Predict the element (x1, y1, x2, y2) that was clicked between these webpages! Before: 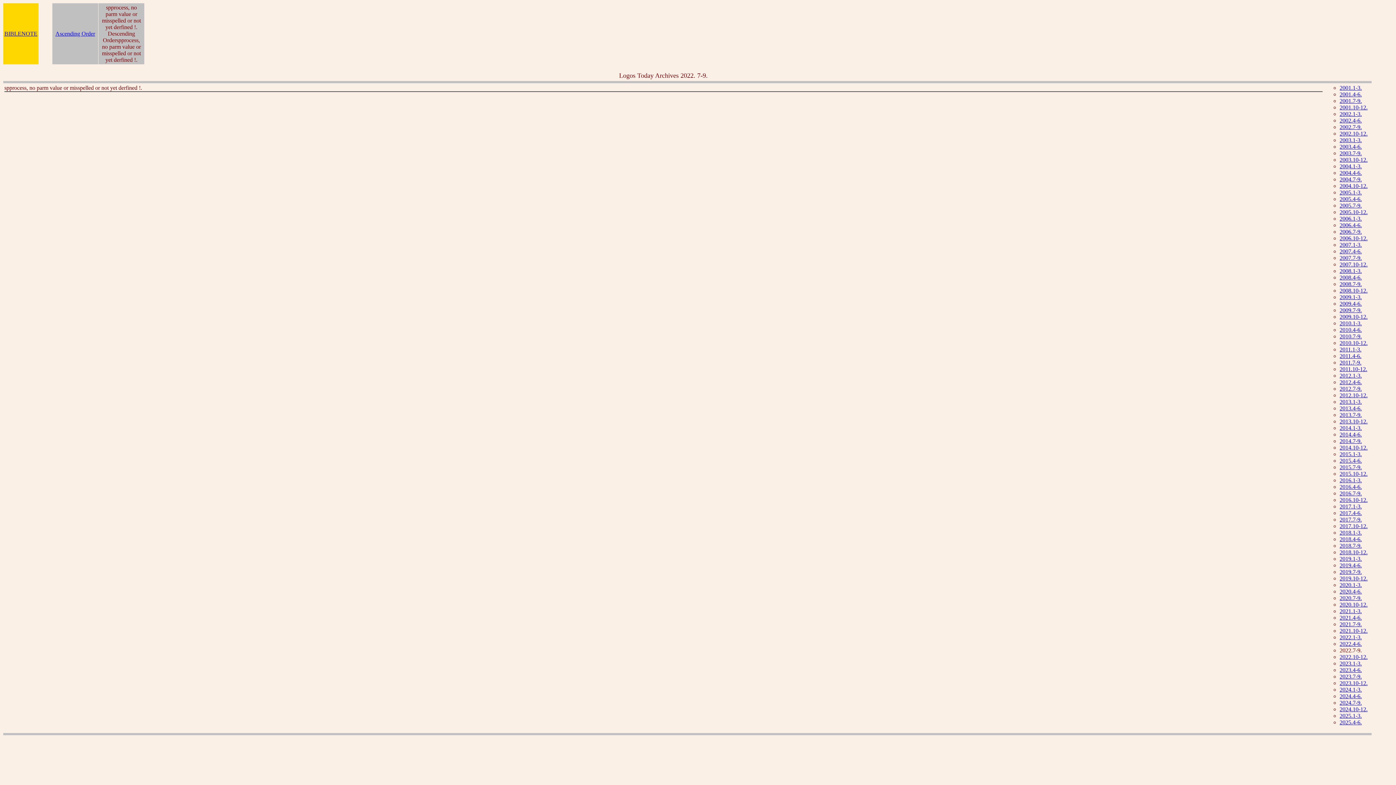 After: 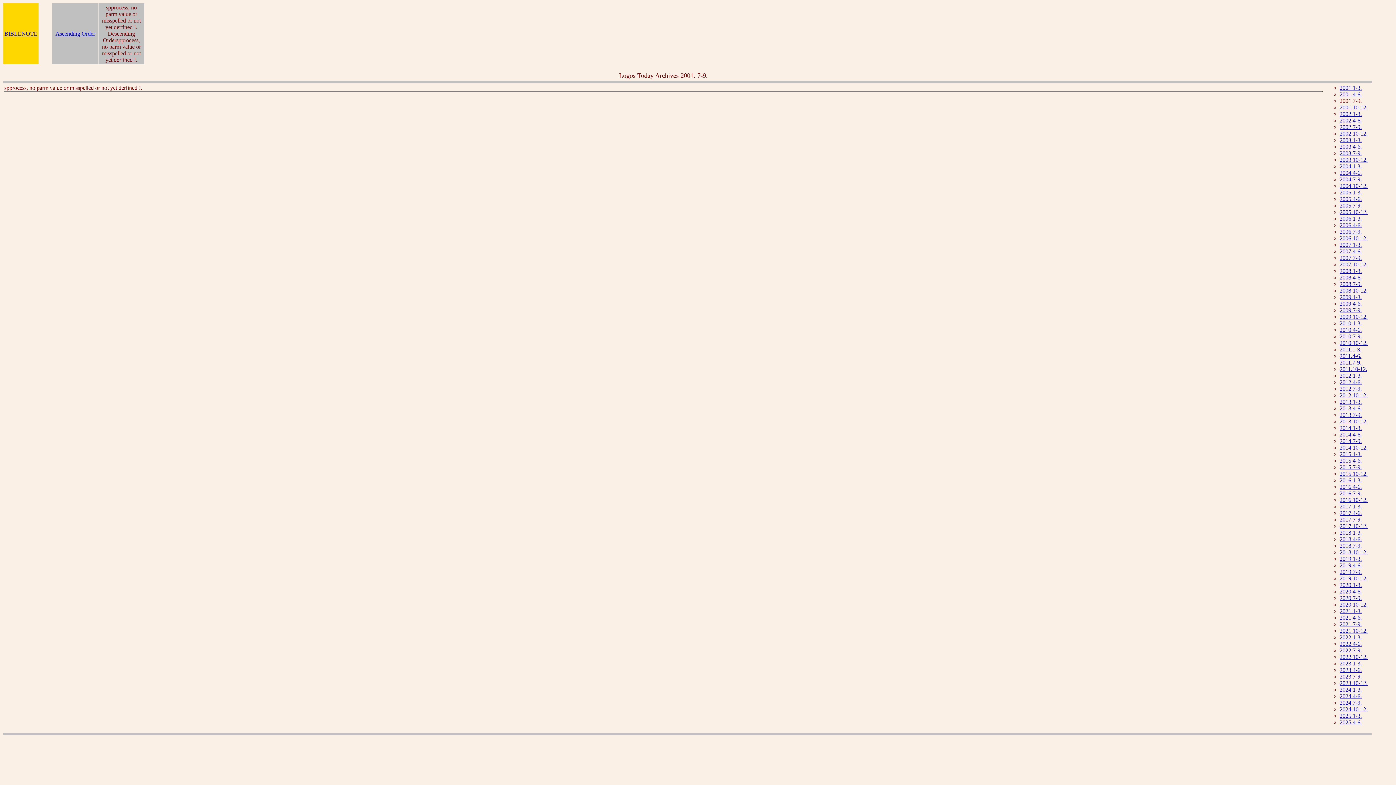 Action: label: 2001.7-9. bbox: (1340, 97, 1362, 104)